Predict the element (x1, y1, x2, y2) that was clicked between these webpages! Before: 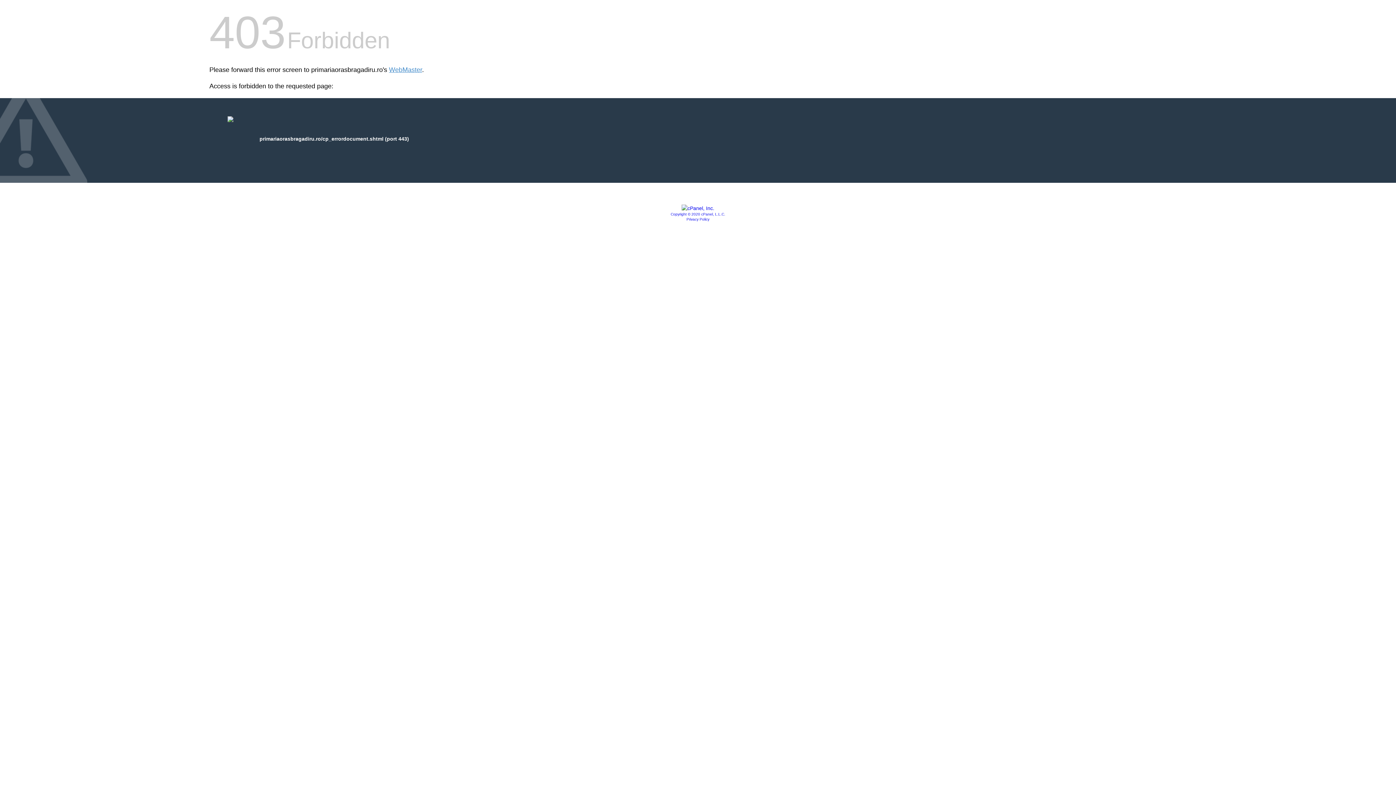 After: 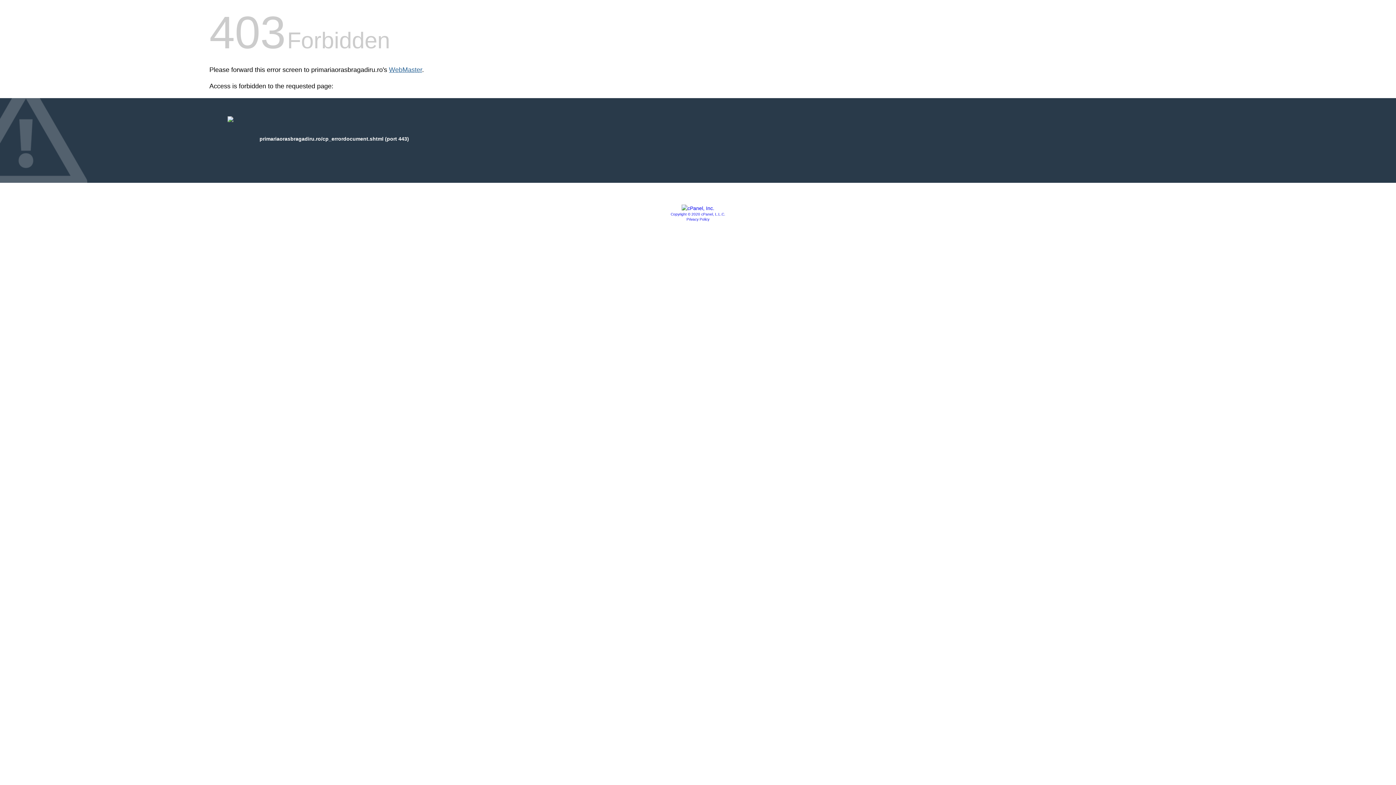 Action: bbox: (389, 66, 422, 73) label: WebMaster